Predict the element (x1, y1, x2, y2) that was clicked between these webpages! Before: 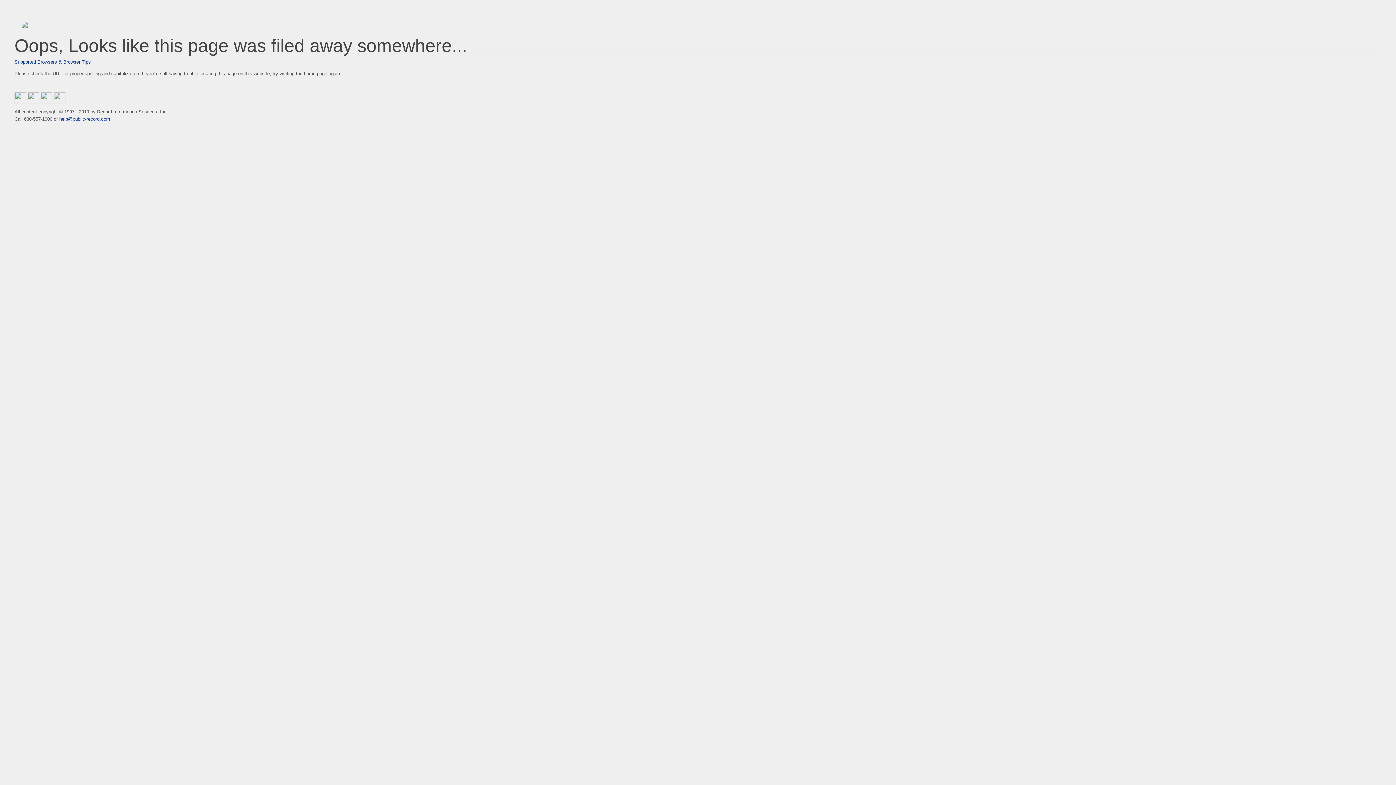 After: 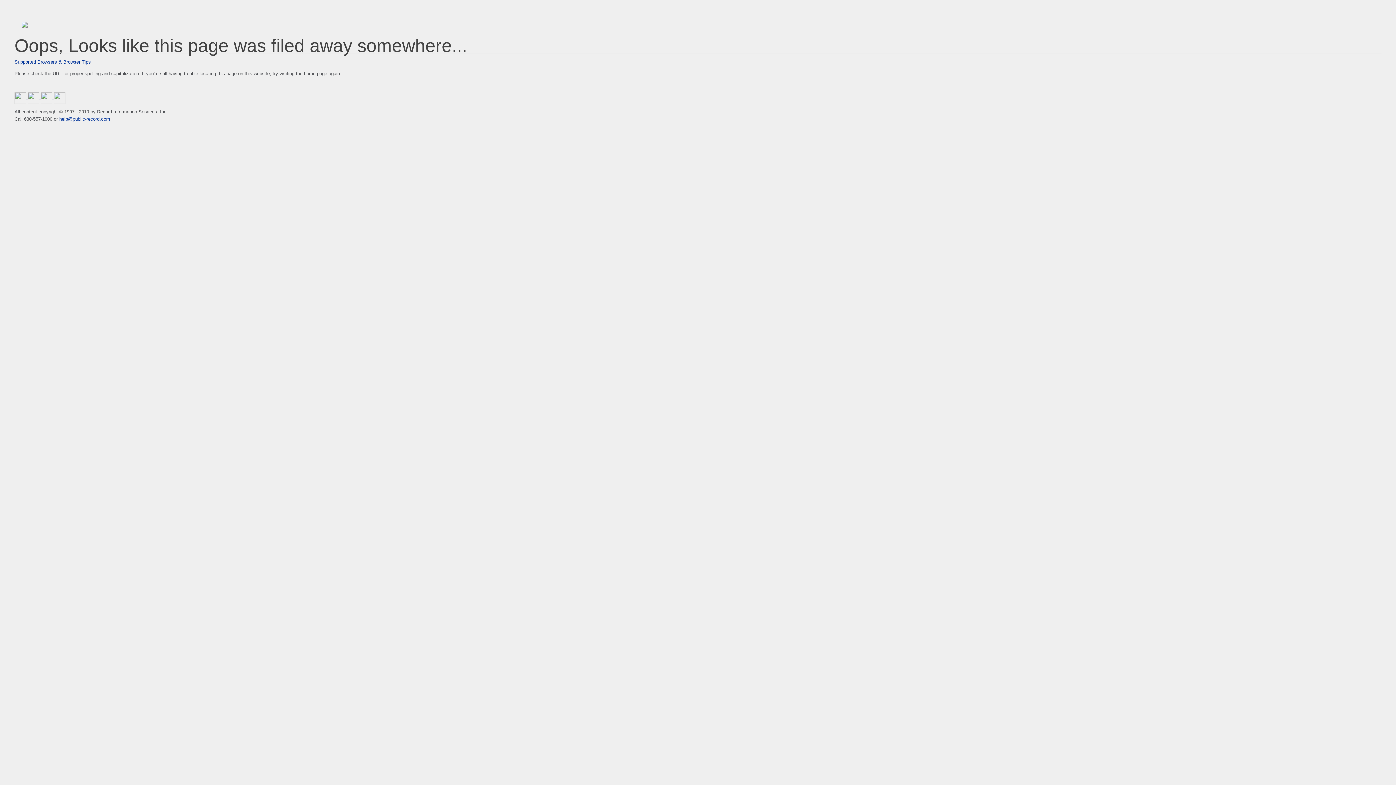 Action: bbox: (59, 116, 110, 121) label: help@public-record.com